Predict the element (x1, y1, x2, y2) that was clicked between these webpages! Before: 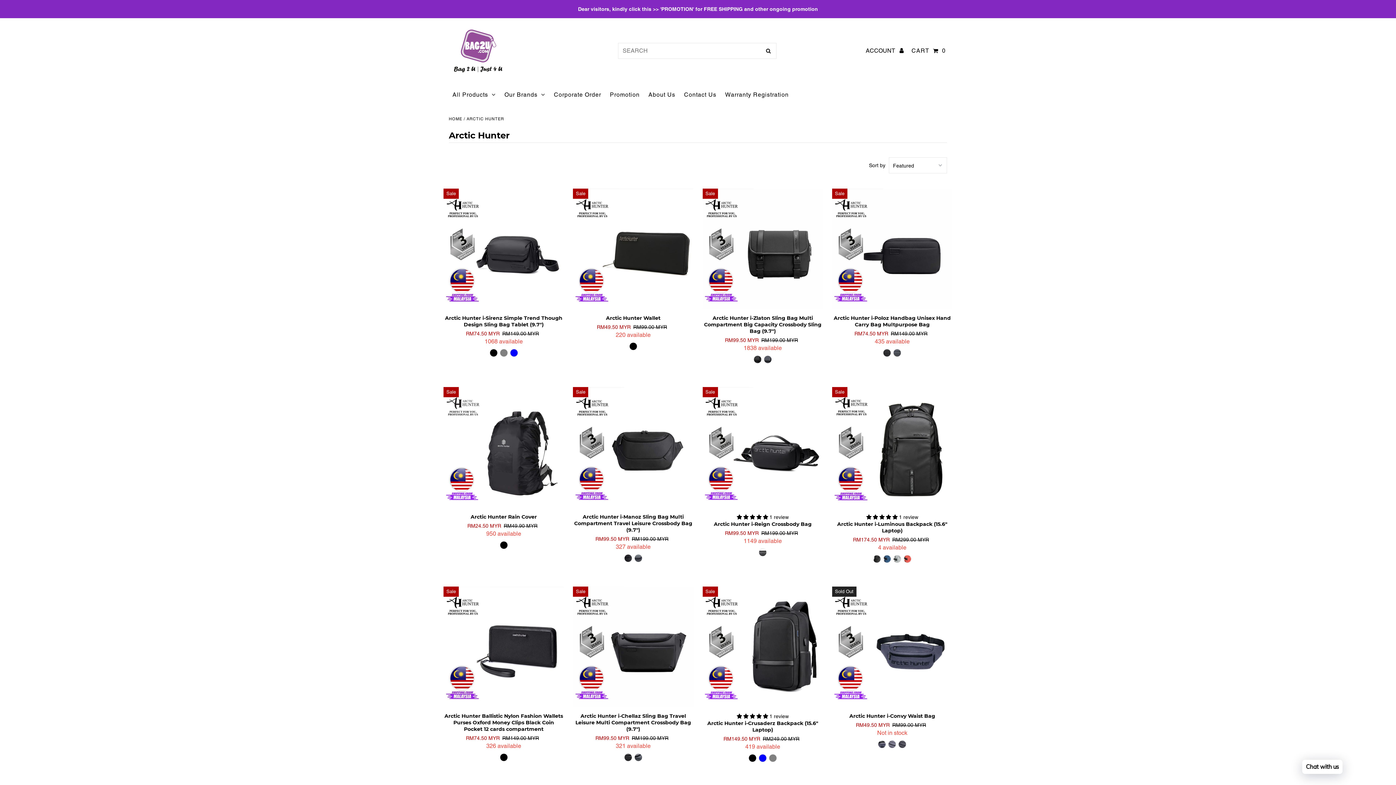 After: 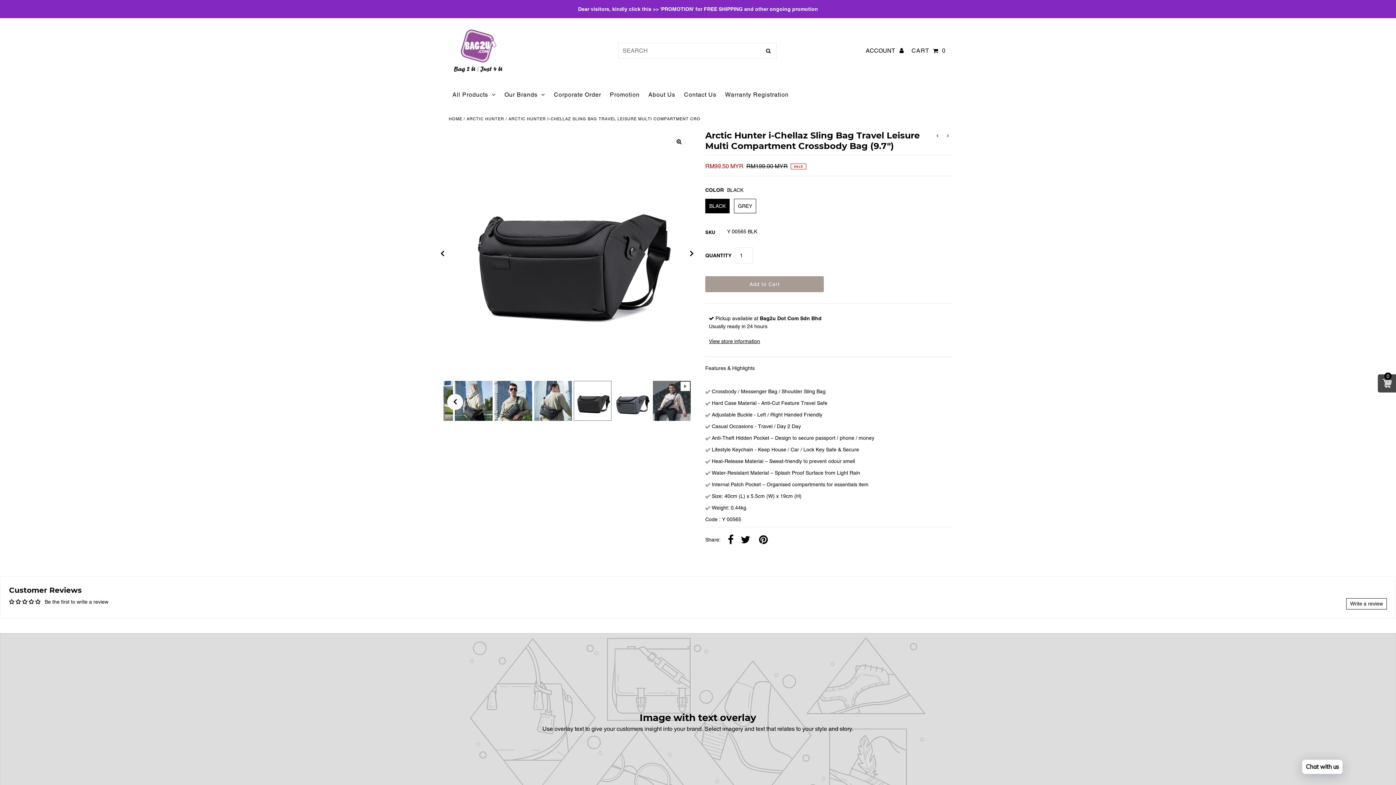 Action: bbox: (573, 586, 693, 707)